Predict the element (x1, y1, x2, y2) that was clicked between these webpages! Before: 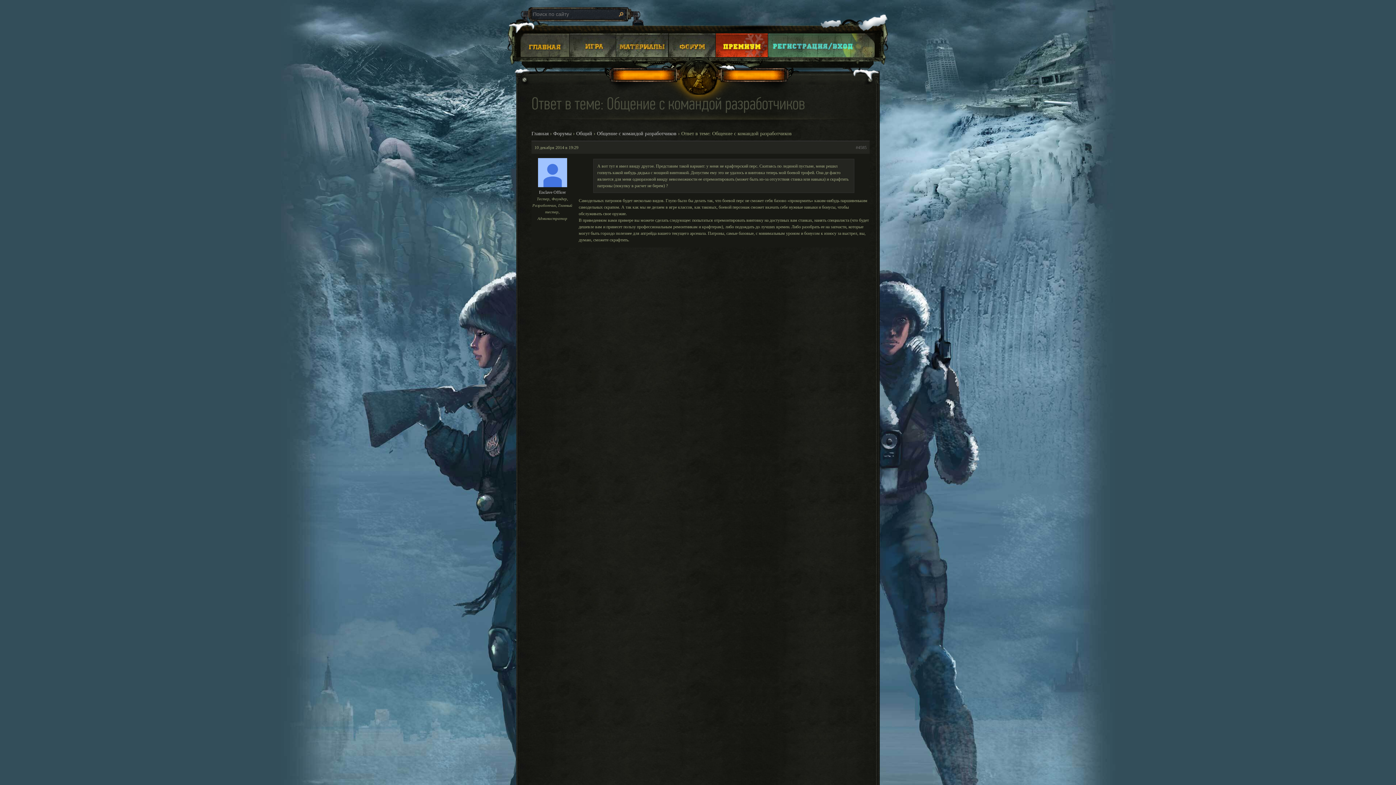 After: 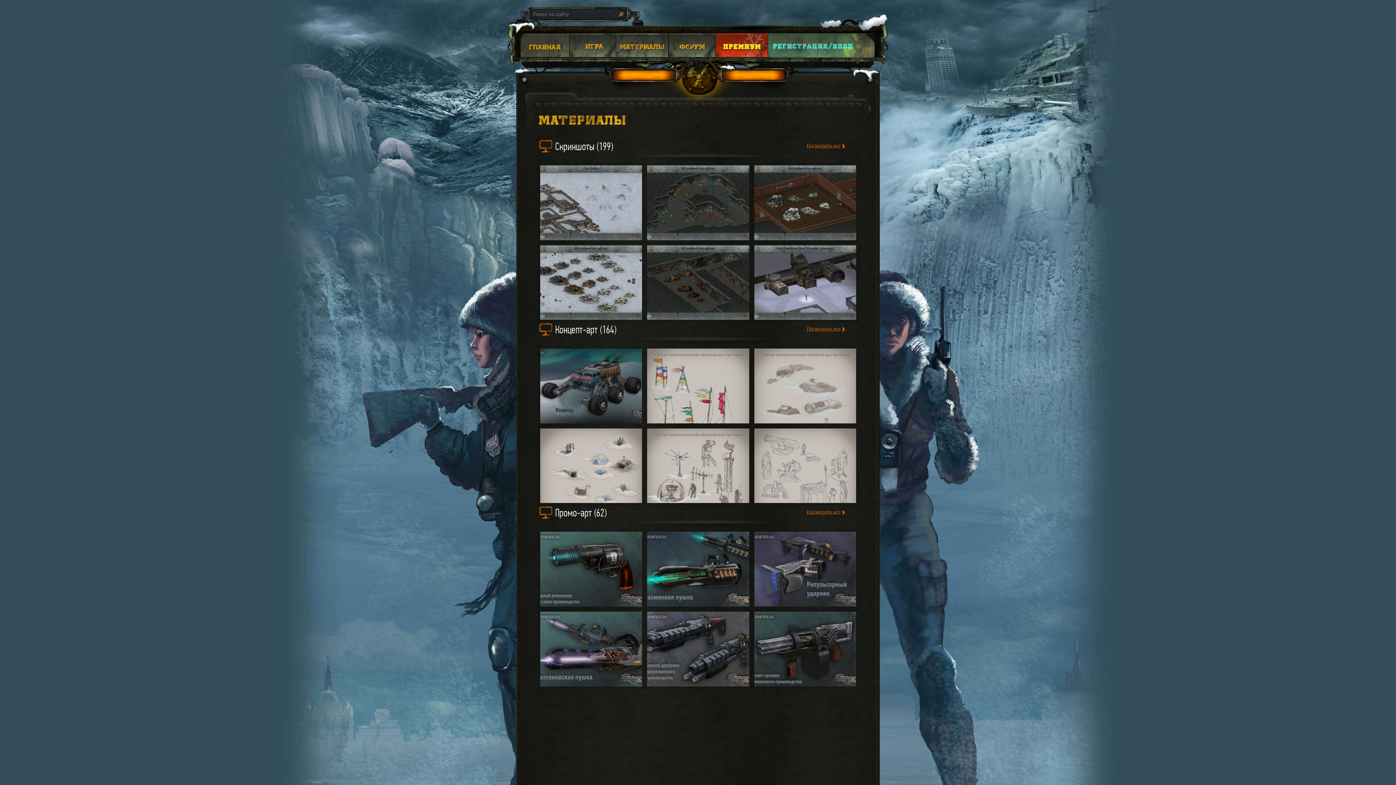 Action: bbox: (616, 33, 668, 57)